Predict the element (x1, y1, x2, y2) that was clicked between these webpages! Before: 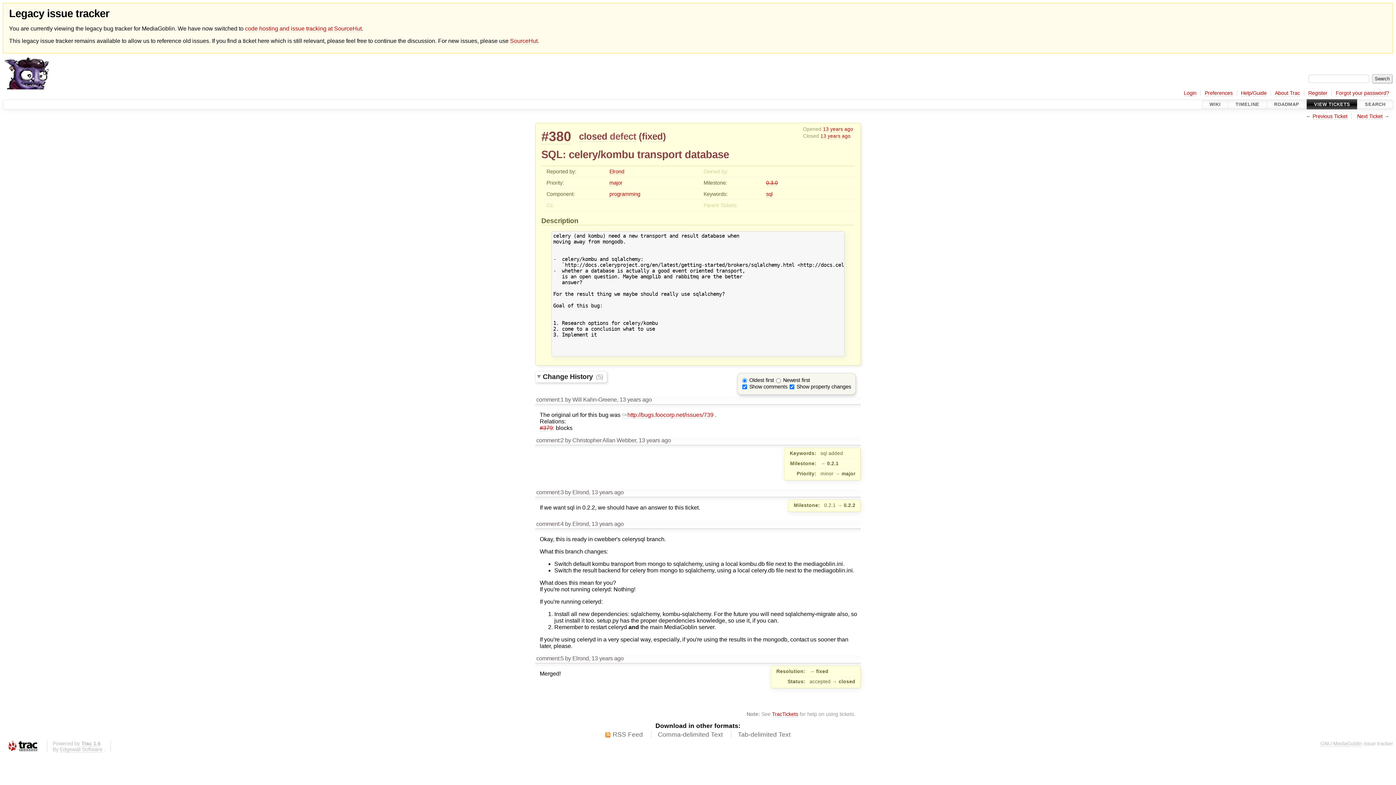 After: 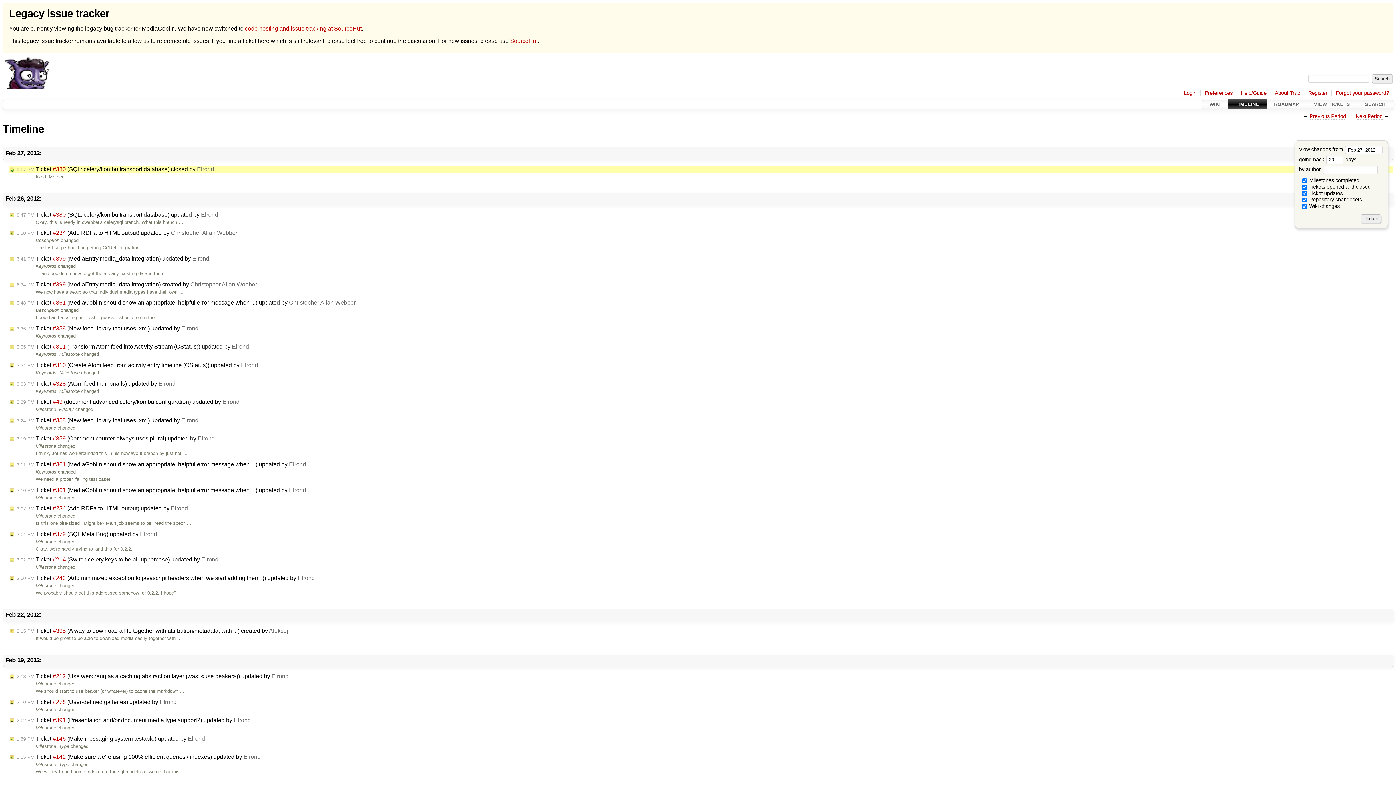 Action: label: 13 years ago bbox: (820, 133, 850, 139)